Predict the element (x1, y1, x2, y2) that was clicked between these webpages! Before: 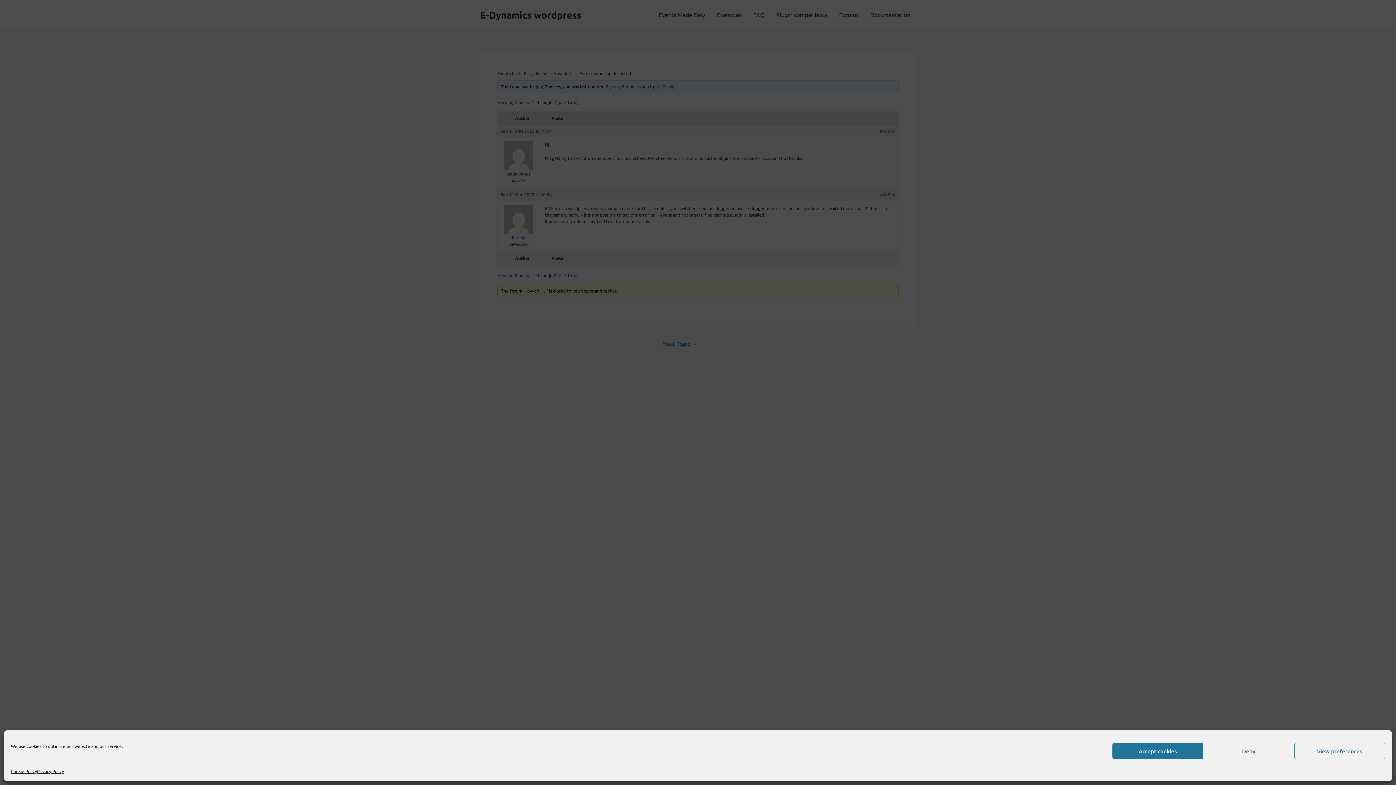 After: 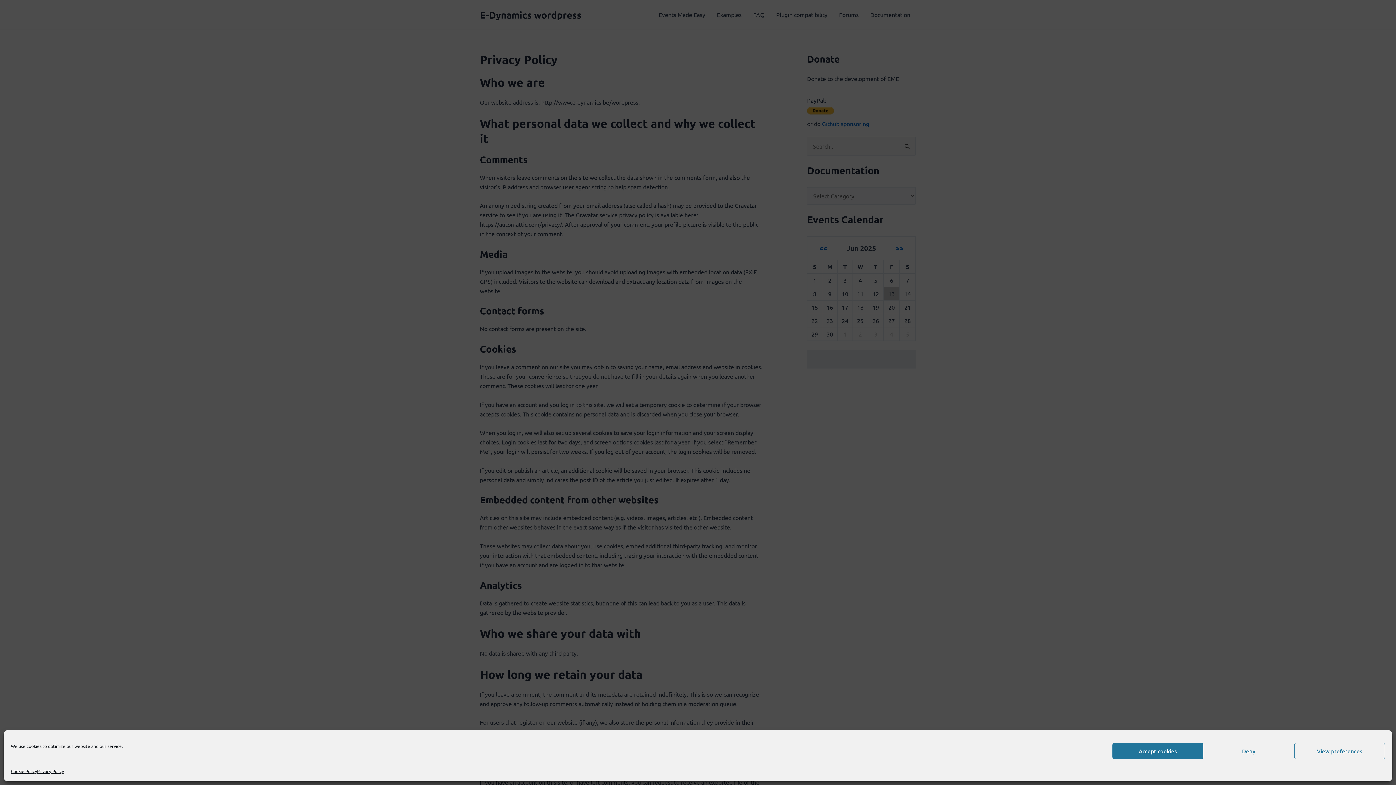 Action: label: Privacy Policy bbox: (37, 766, 64, 776)